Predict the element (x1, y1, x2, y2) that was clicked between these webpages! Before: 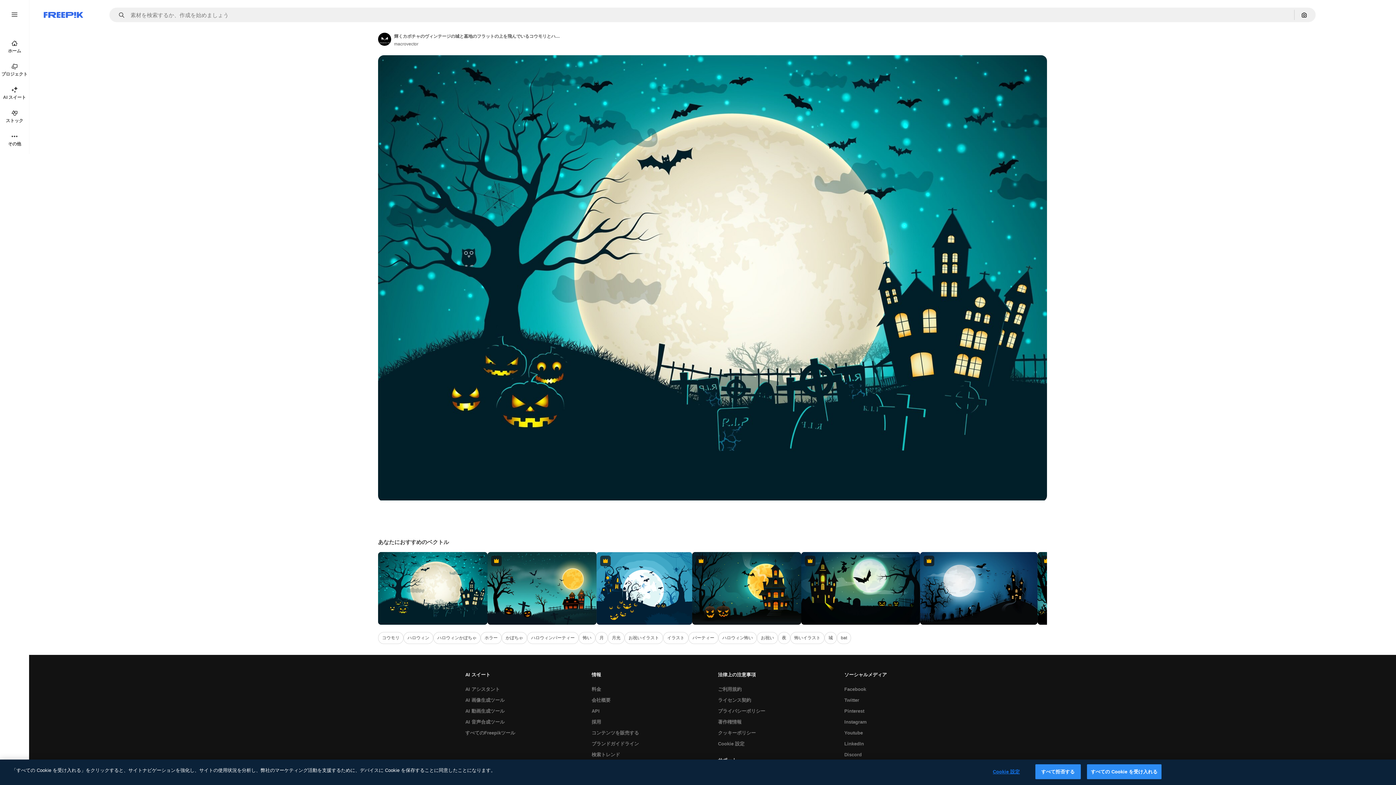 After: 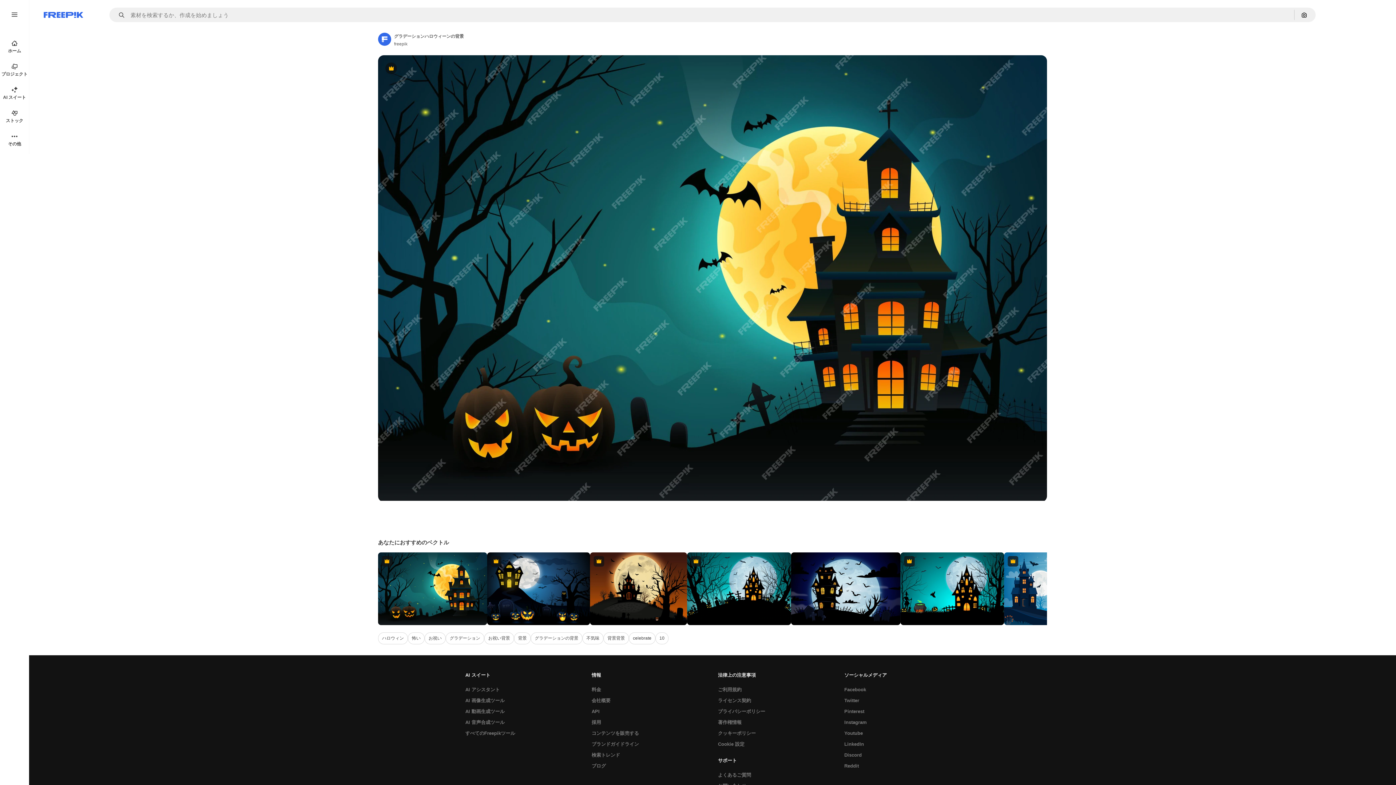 Action: label: Premium bbox: (692, 552, 801, 625)